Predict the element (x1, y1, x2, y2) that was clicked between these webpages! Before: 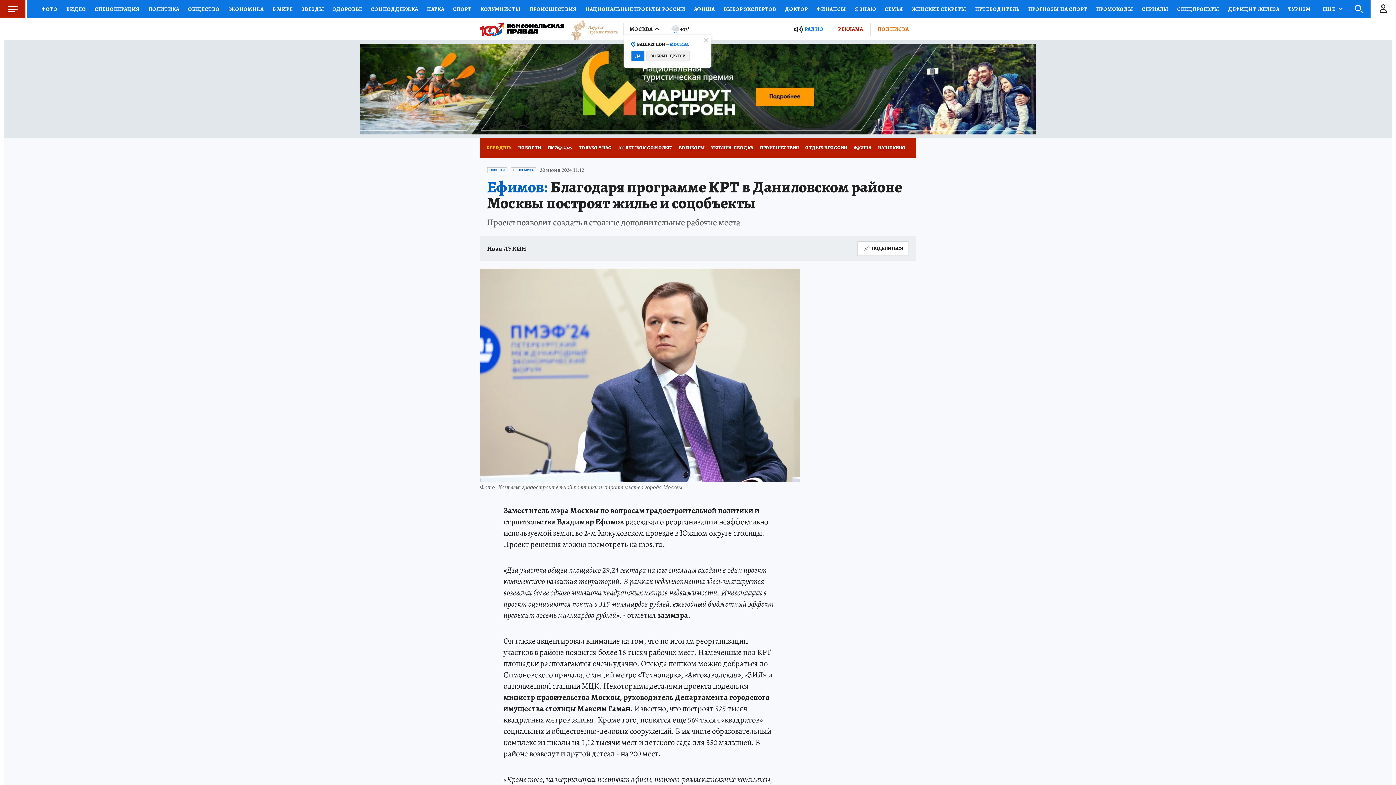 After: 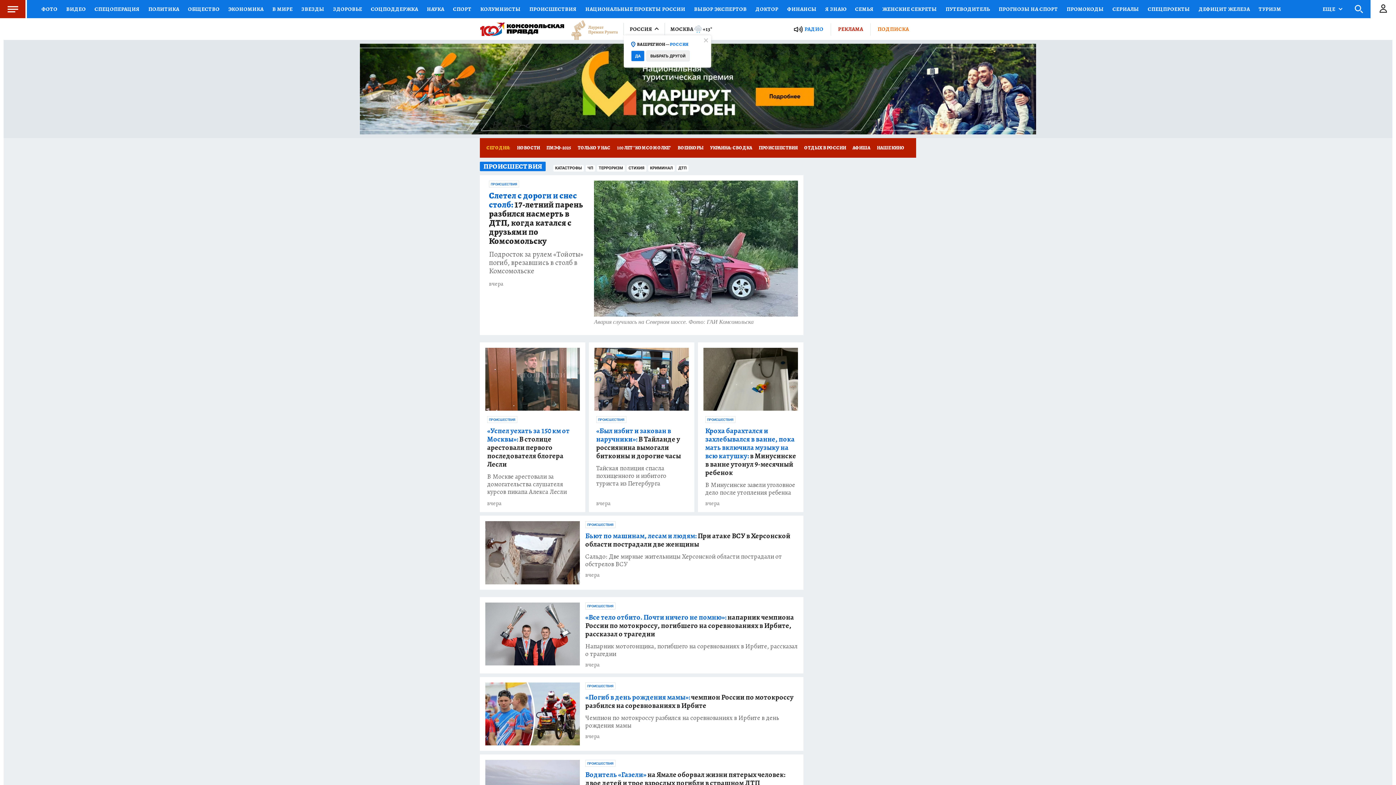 Action: label: ПРОИСШЕСТВИЯ bbox: (756, 138, 802, 157)